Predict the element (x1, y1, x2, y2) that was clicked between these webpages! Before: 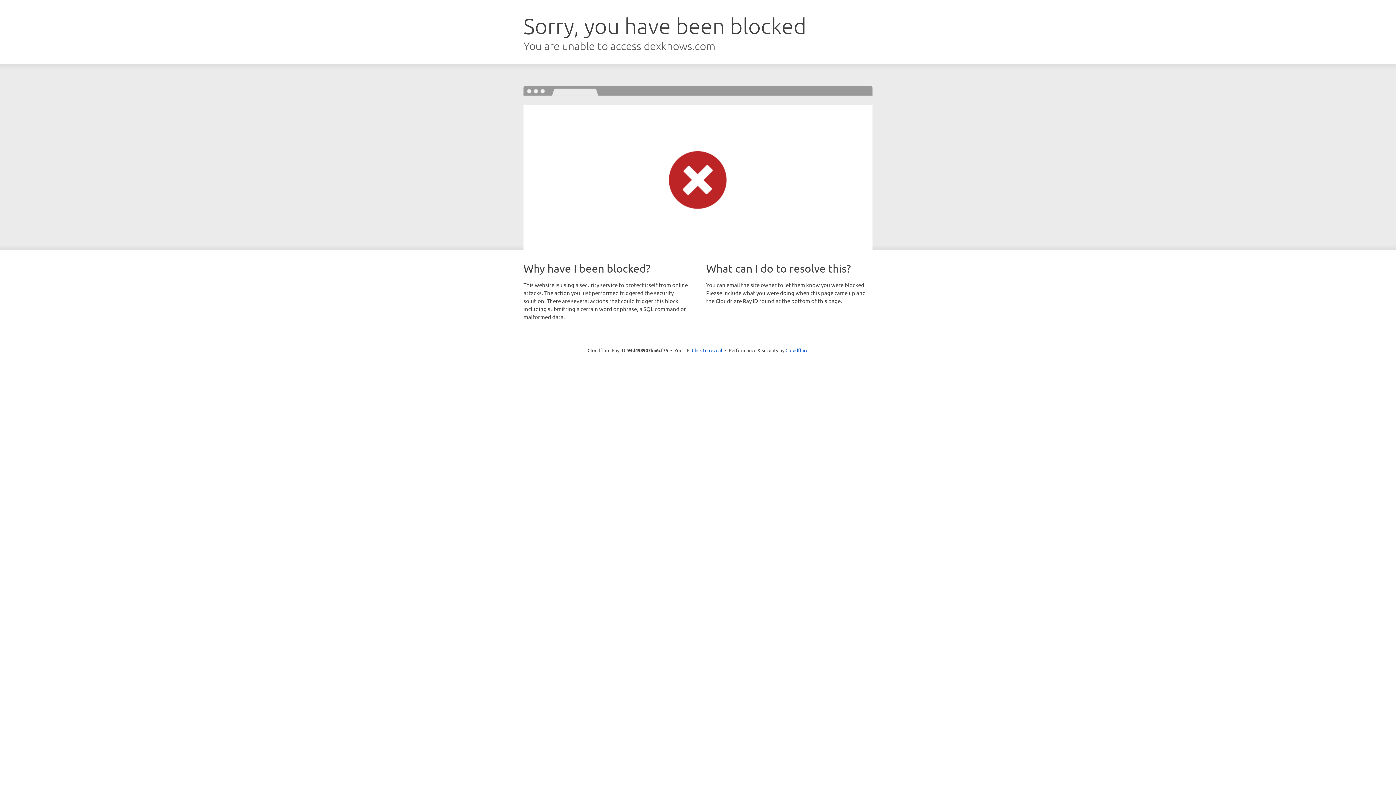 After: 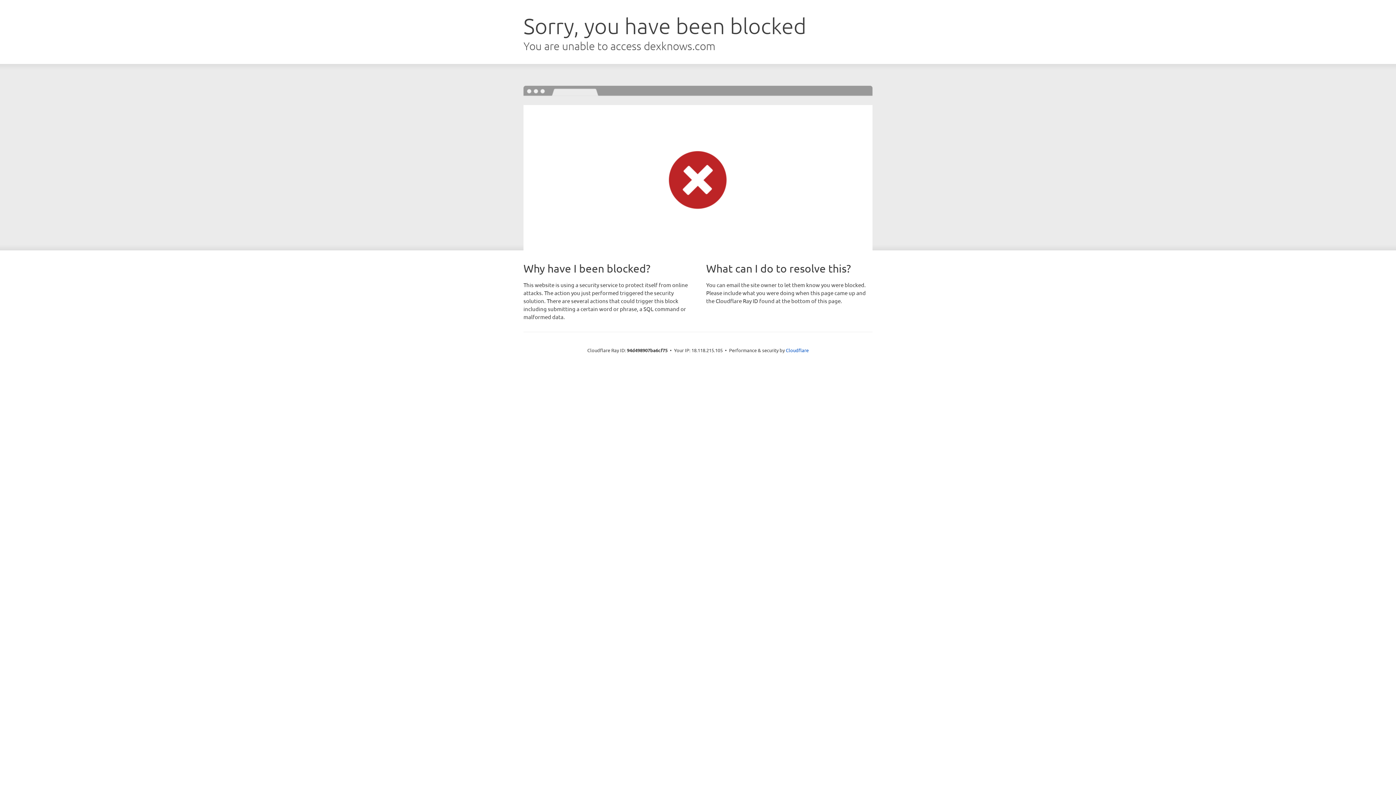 Action: label: Click to reveal bbox: (692, 346, 722, 353)